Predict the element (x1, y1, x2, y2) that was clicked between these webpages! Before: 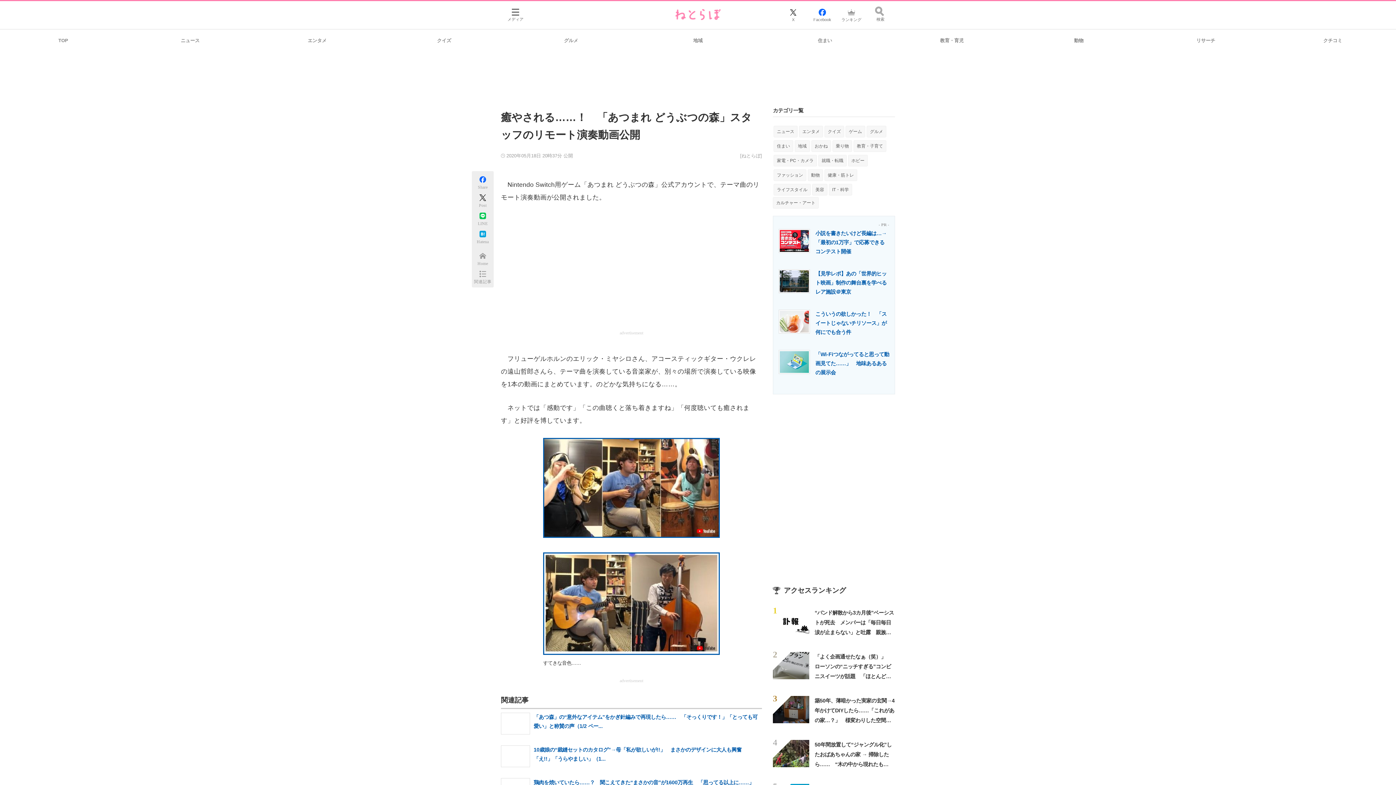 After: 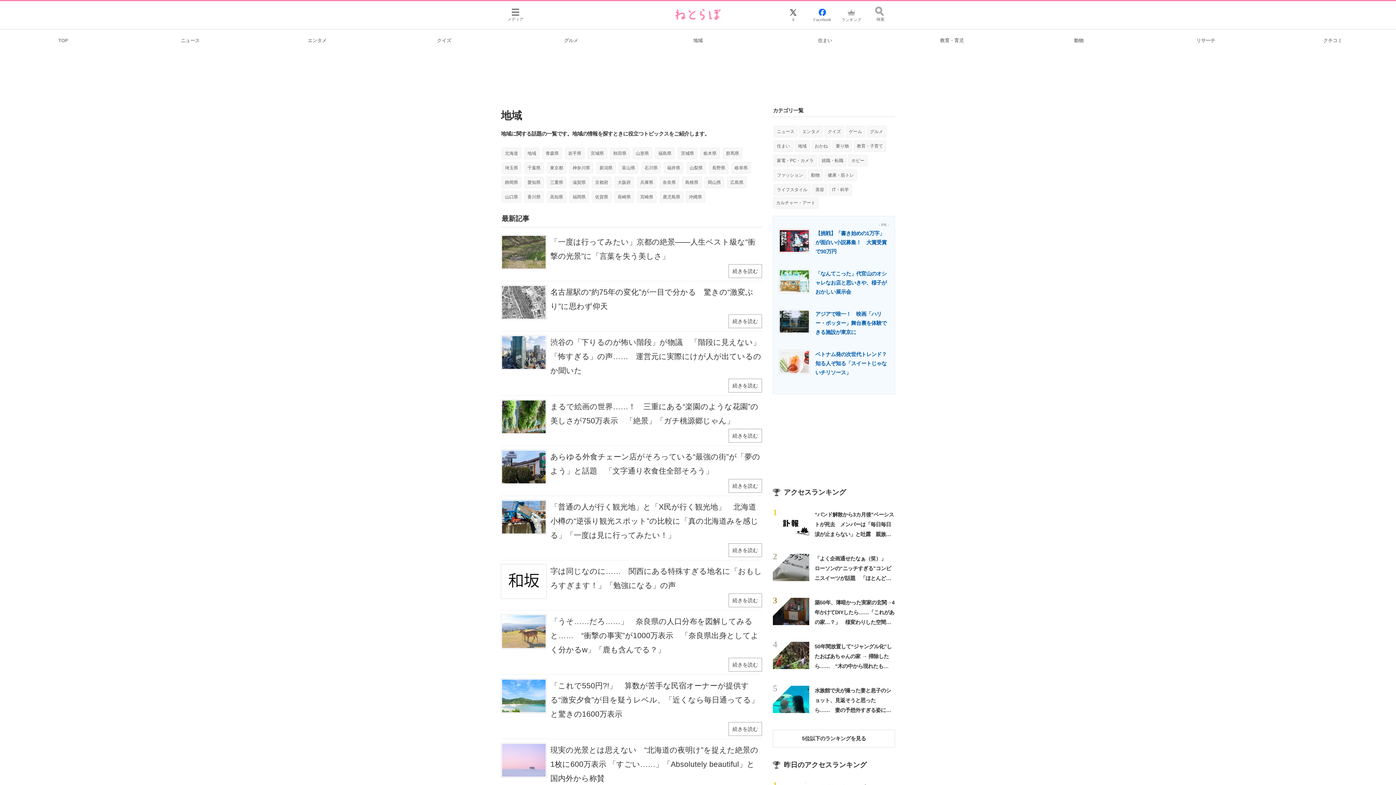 Action: label: 地域 bbox: (794, 140, 810, 152)